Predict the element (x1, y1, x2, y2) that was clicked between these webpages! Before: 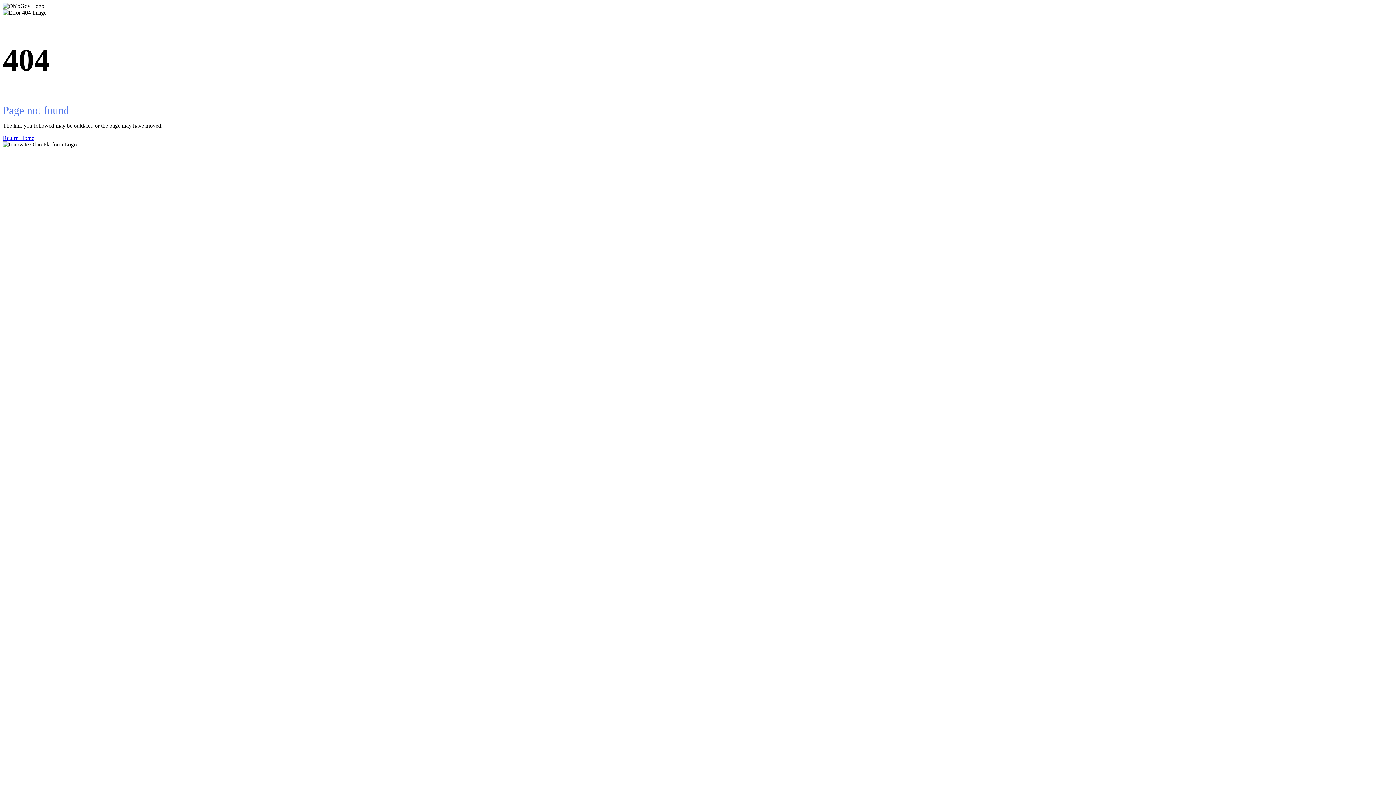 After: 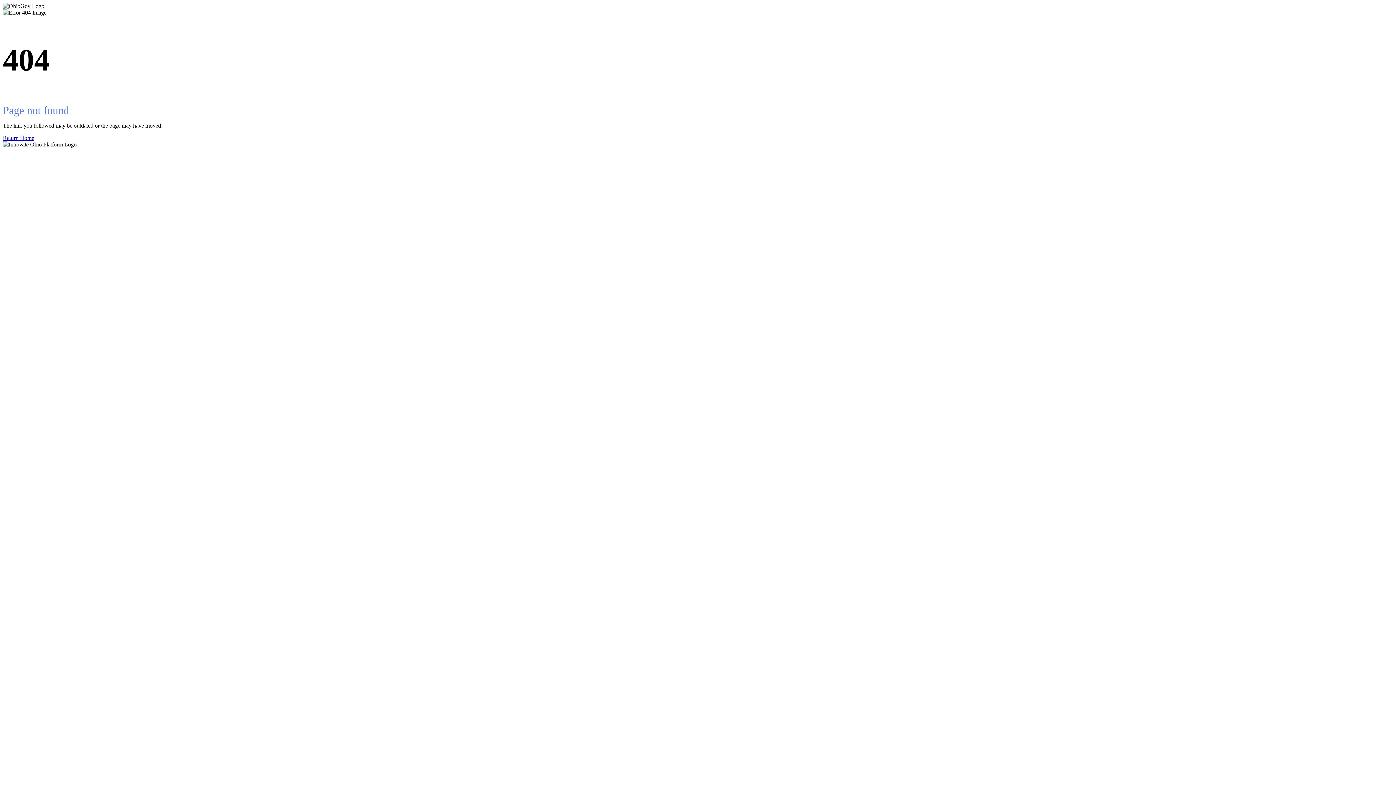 Action: bbox: (2, 134, 1393, 141) label: Return Home